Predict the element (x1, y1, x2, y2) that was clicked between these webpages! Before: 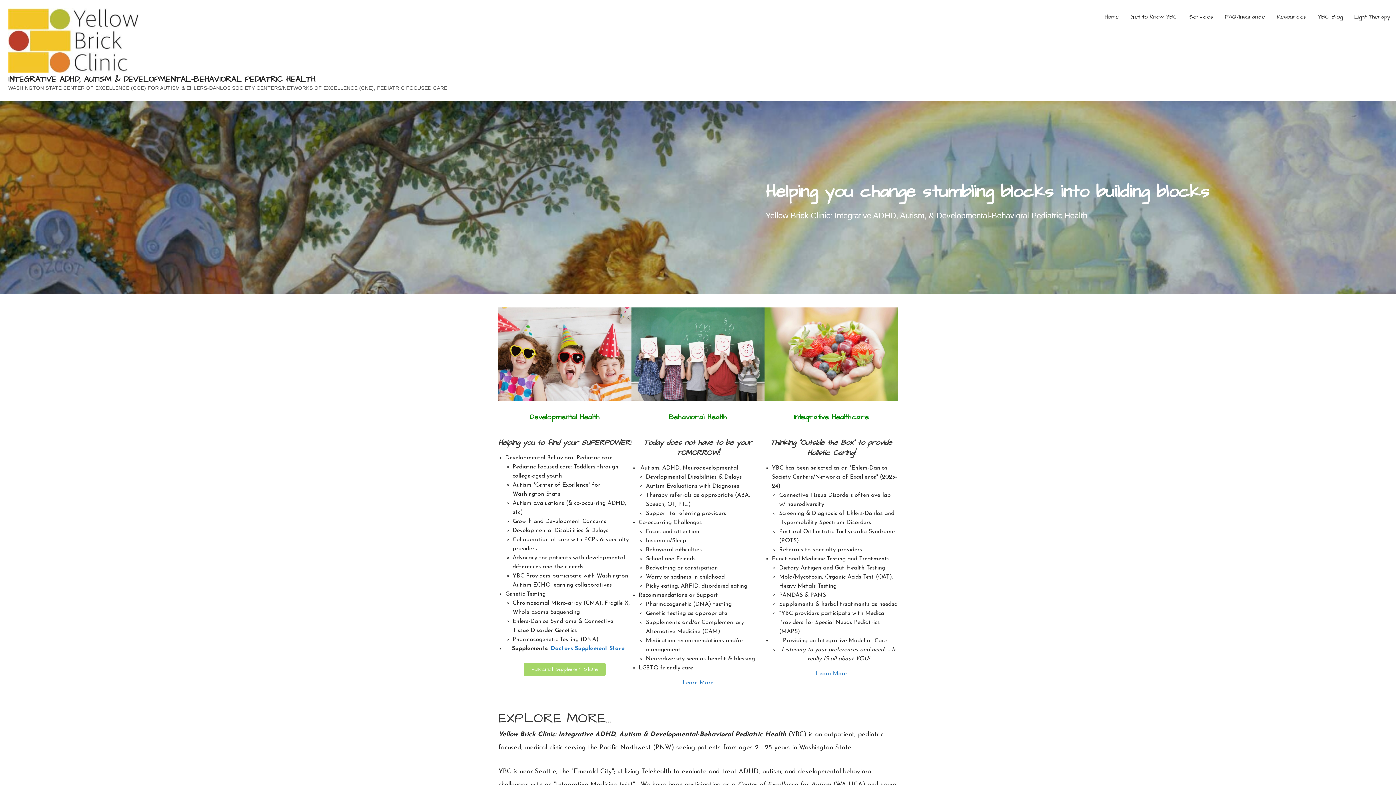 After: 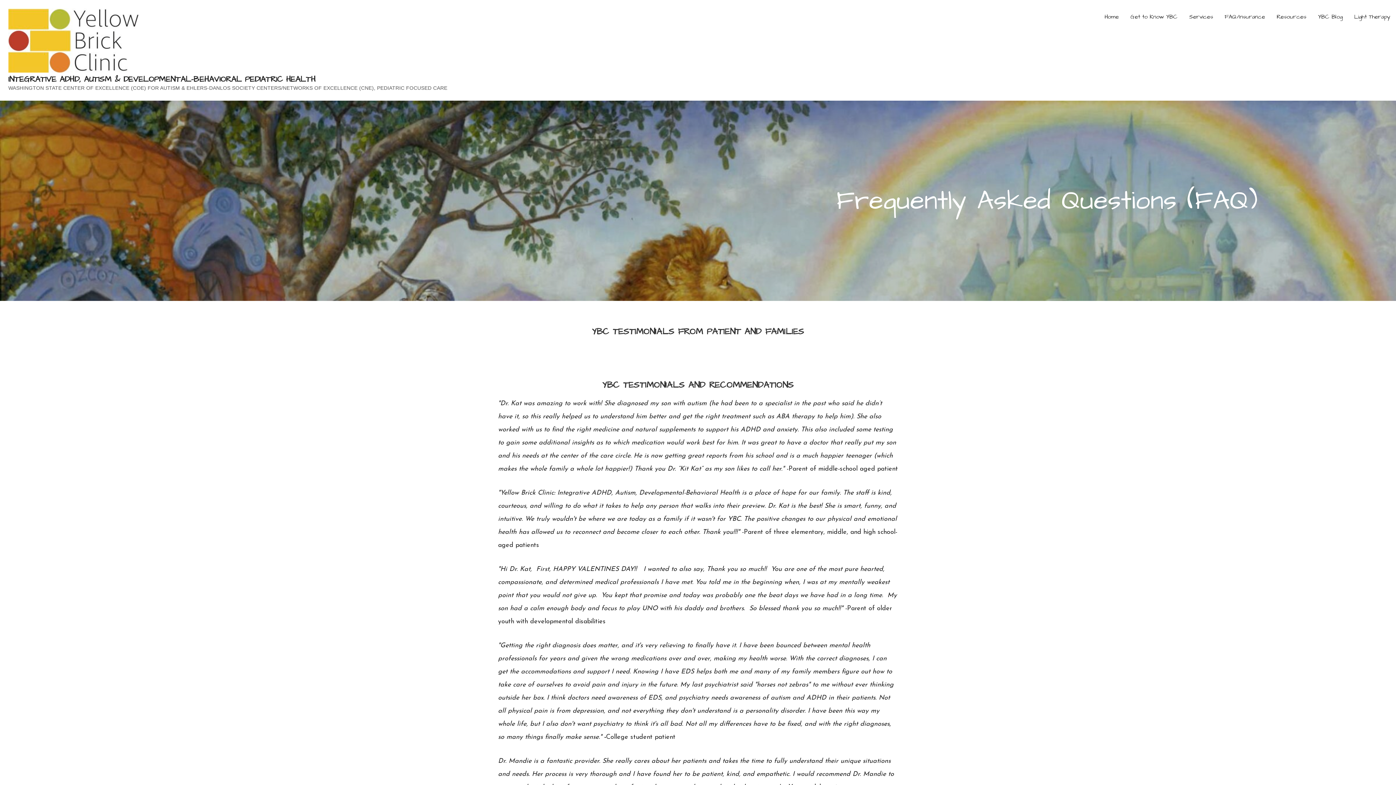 Action: bbox: (1219, 0, 1271, 34) label: FAQ/Insurance